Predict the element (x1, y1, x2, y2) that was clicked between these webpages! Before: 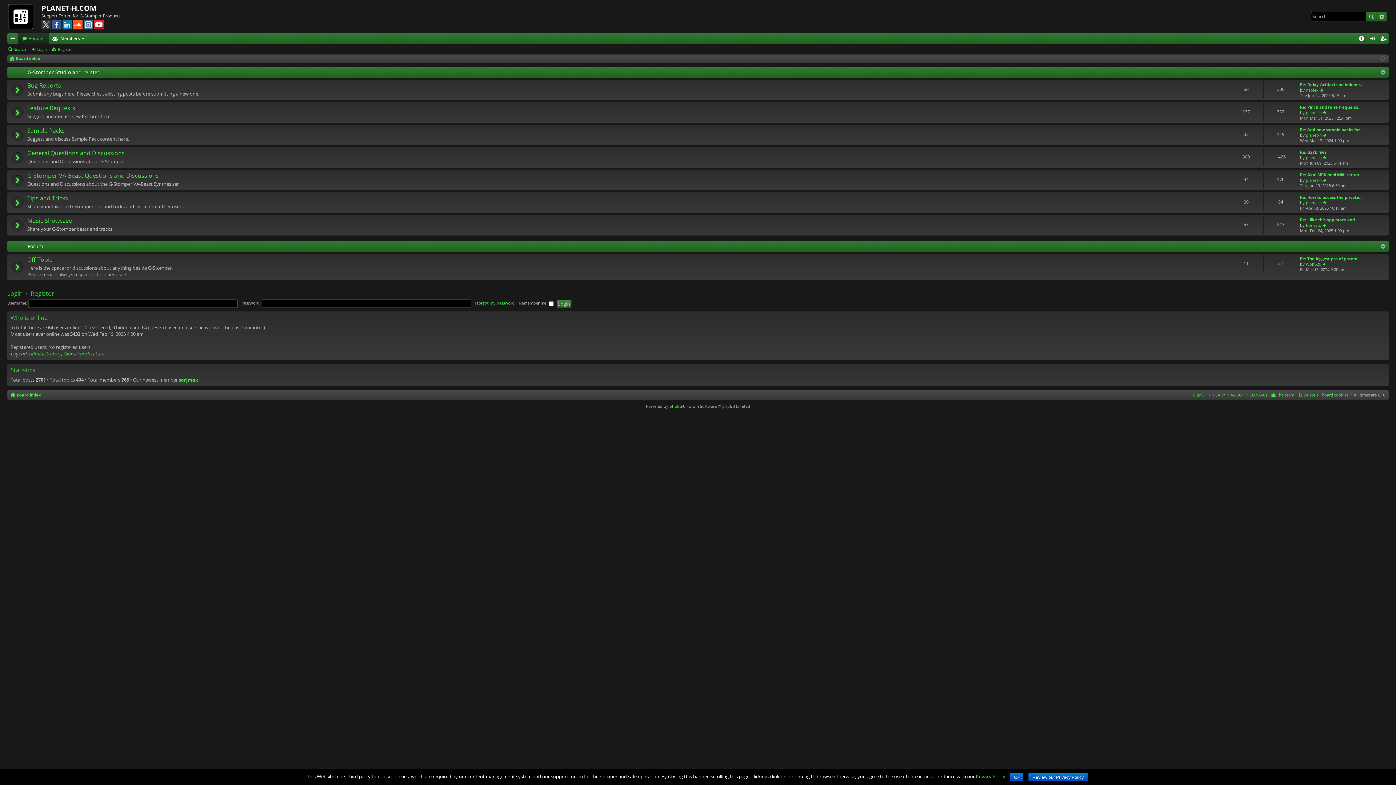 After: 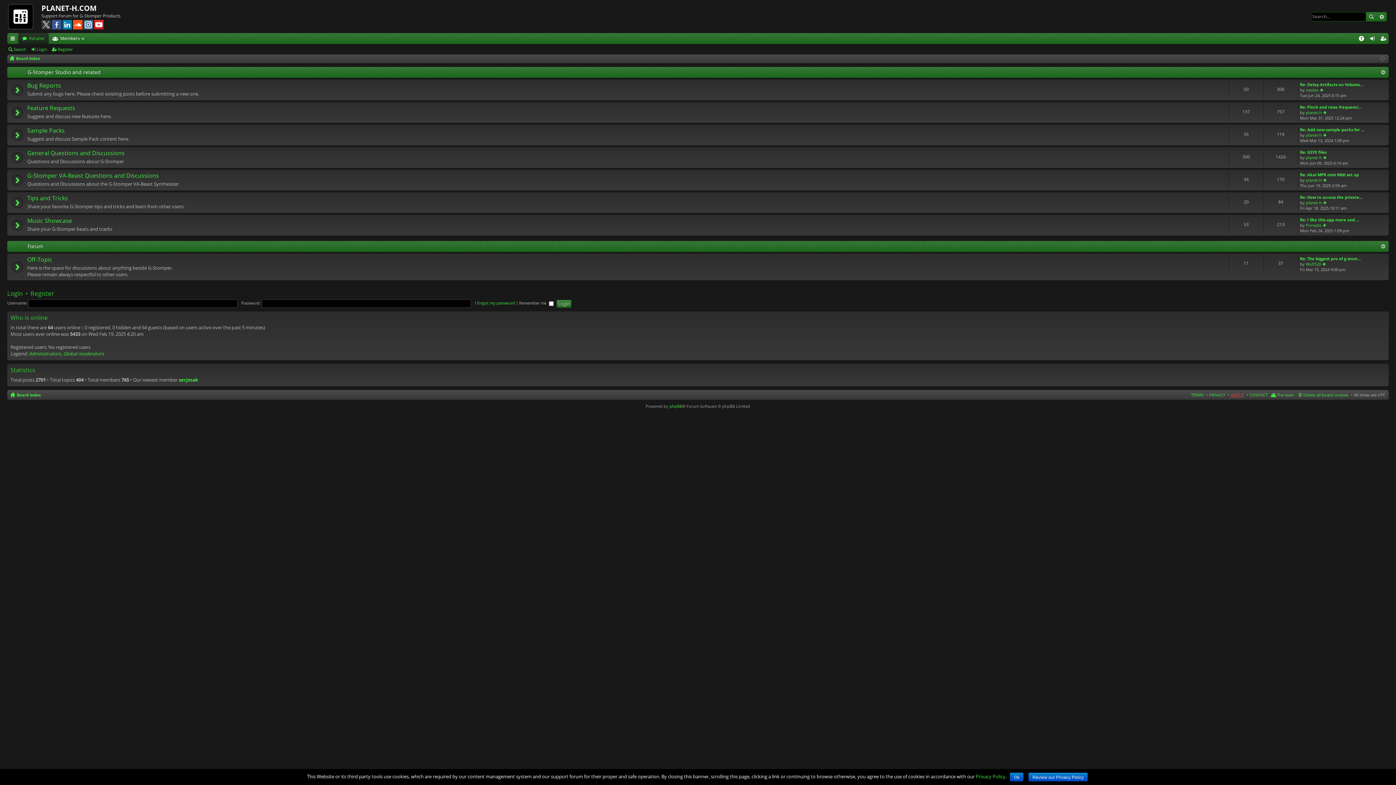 Action: label: ABOUT bbox: (1230, 392, 1244, 397)